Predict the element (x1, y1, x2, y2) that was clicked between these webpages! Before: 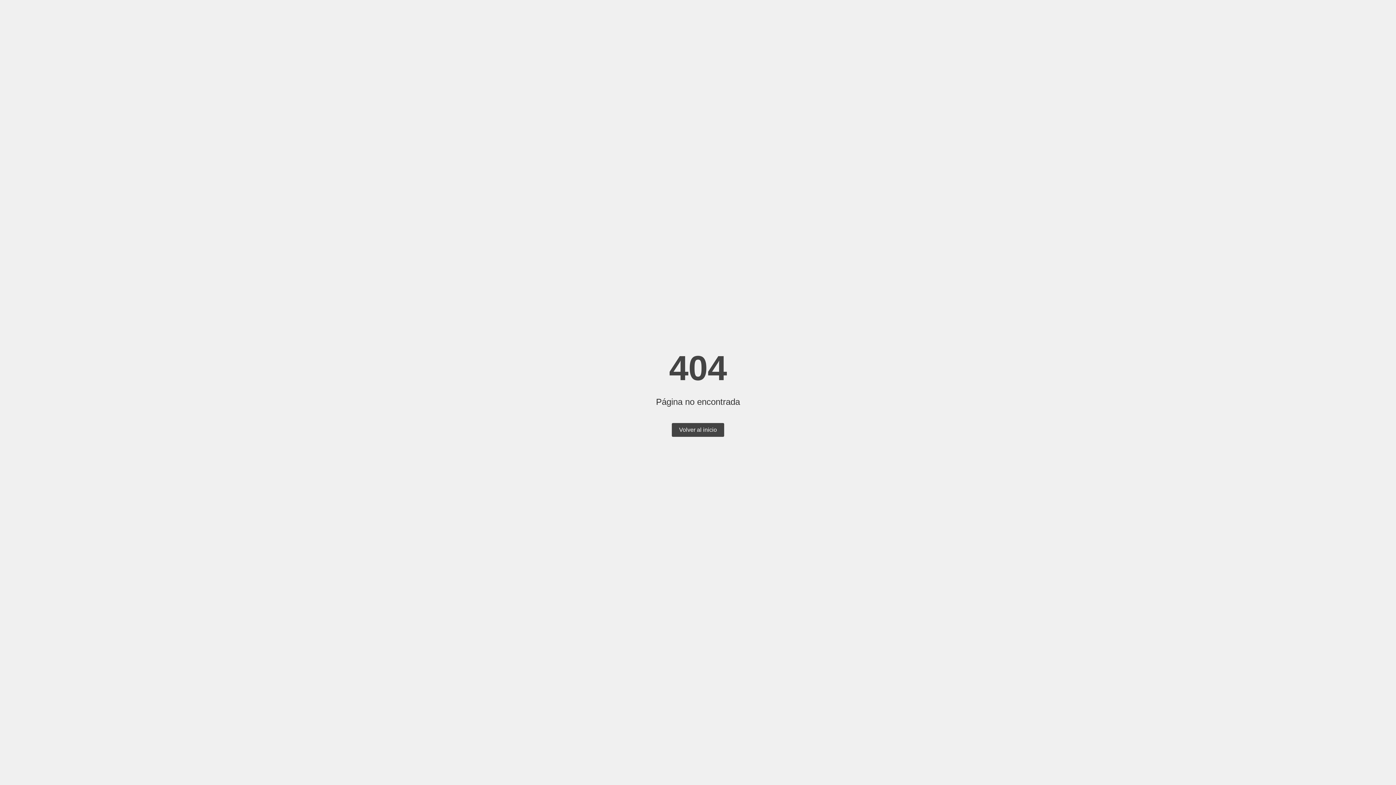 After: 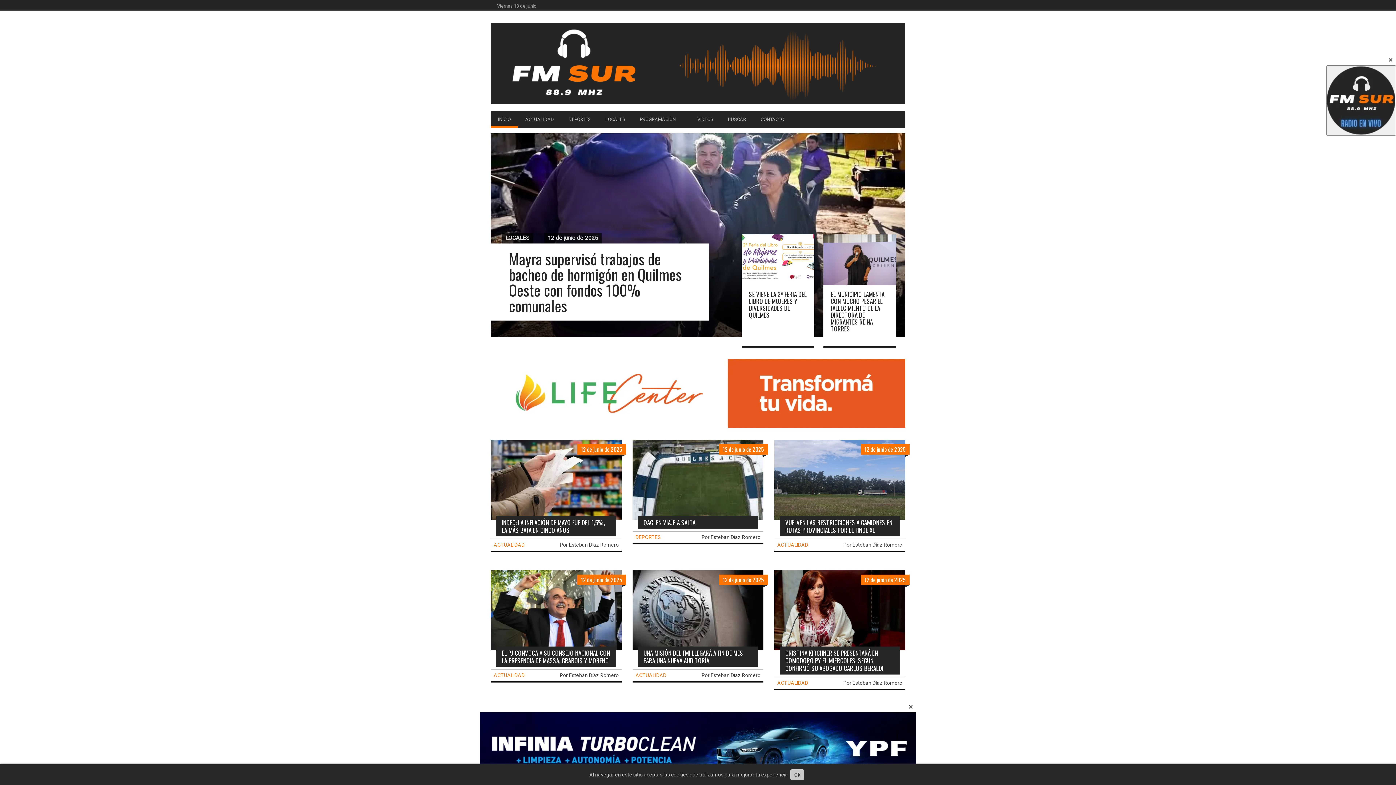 Action: bbox: (672, 423, 724, 437) label: Volver al inicio